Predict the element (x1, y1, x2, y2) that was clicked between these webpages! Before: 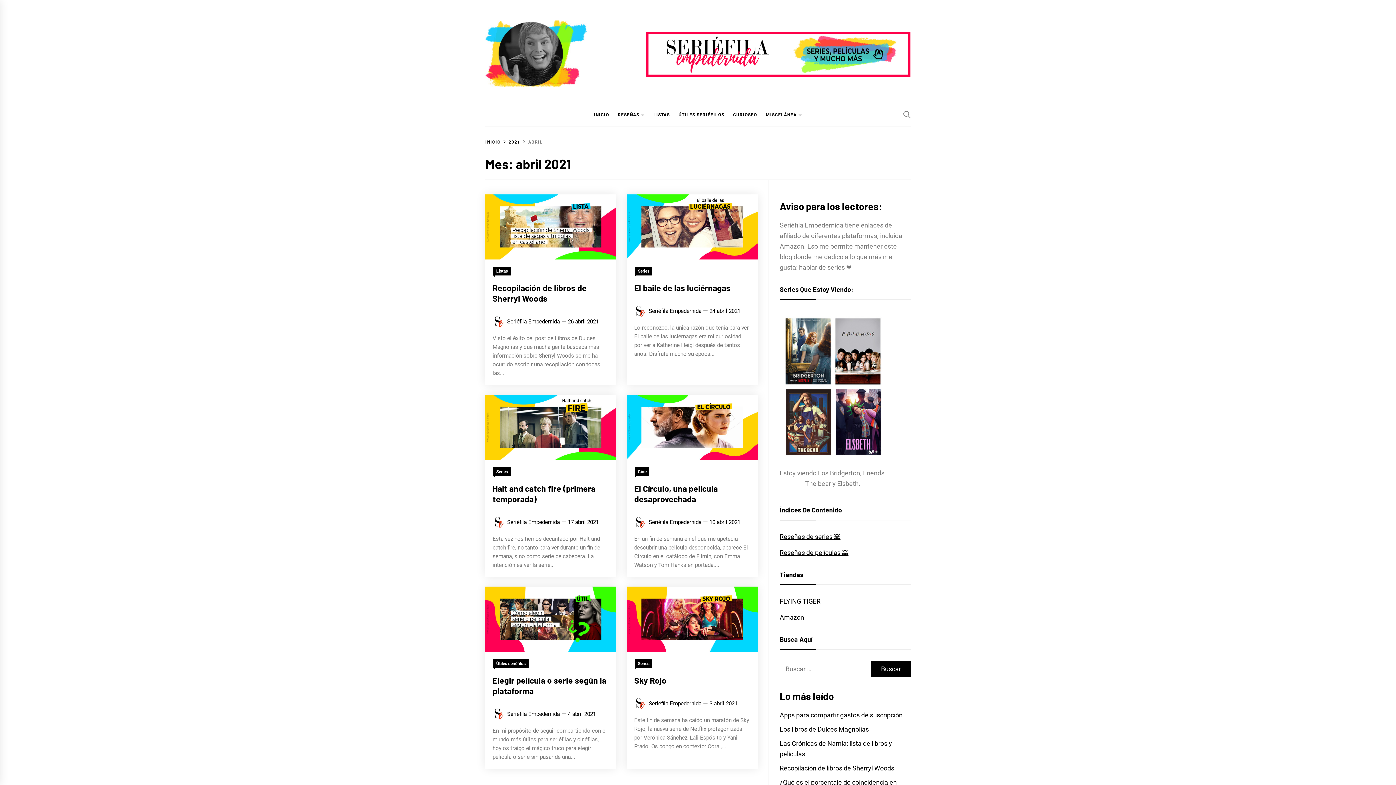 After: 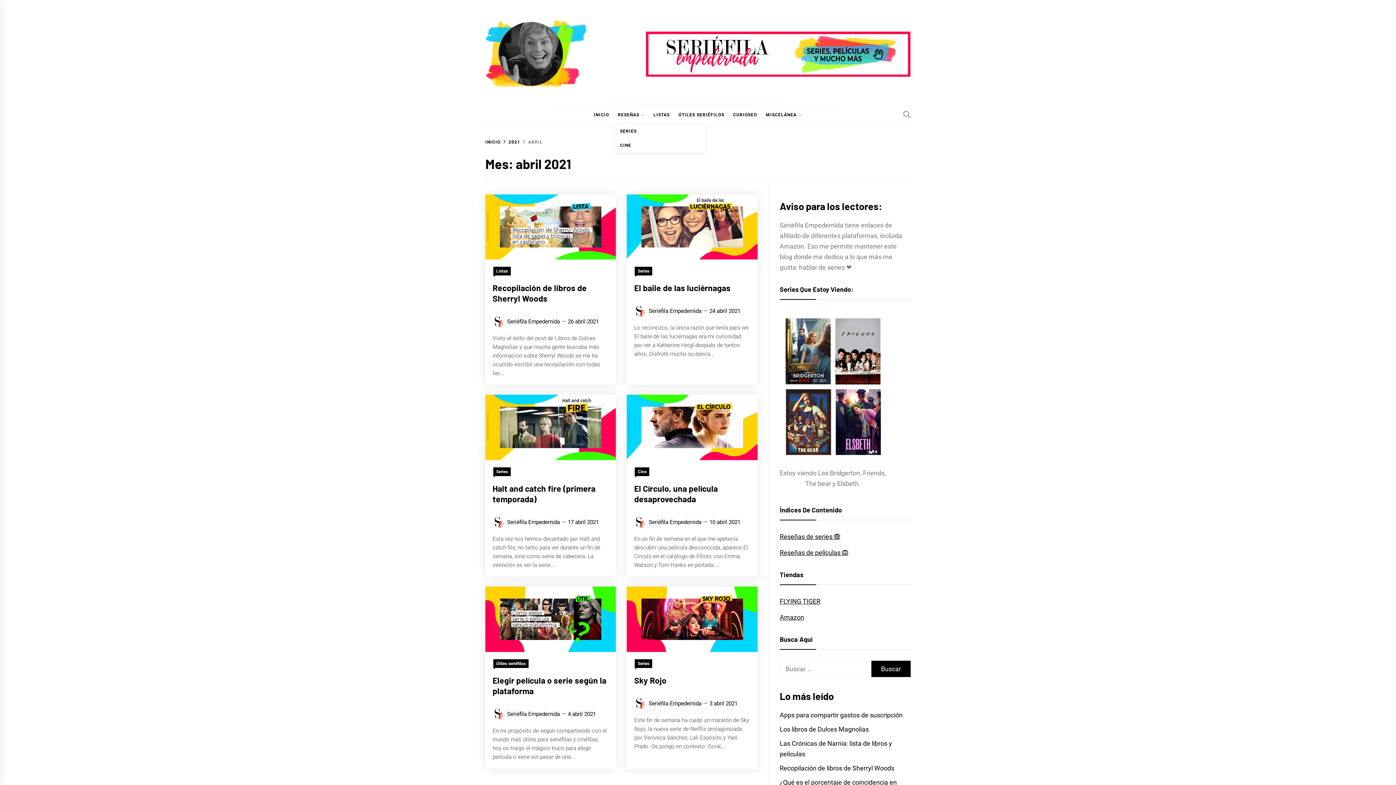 Action: bbox: (639, 104, 648, 126)